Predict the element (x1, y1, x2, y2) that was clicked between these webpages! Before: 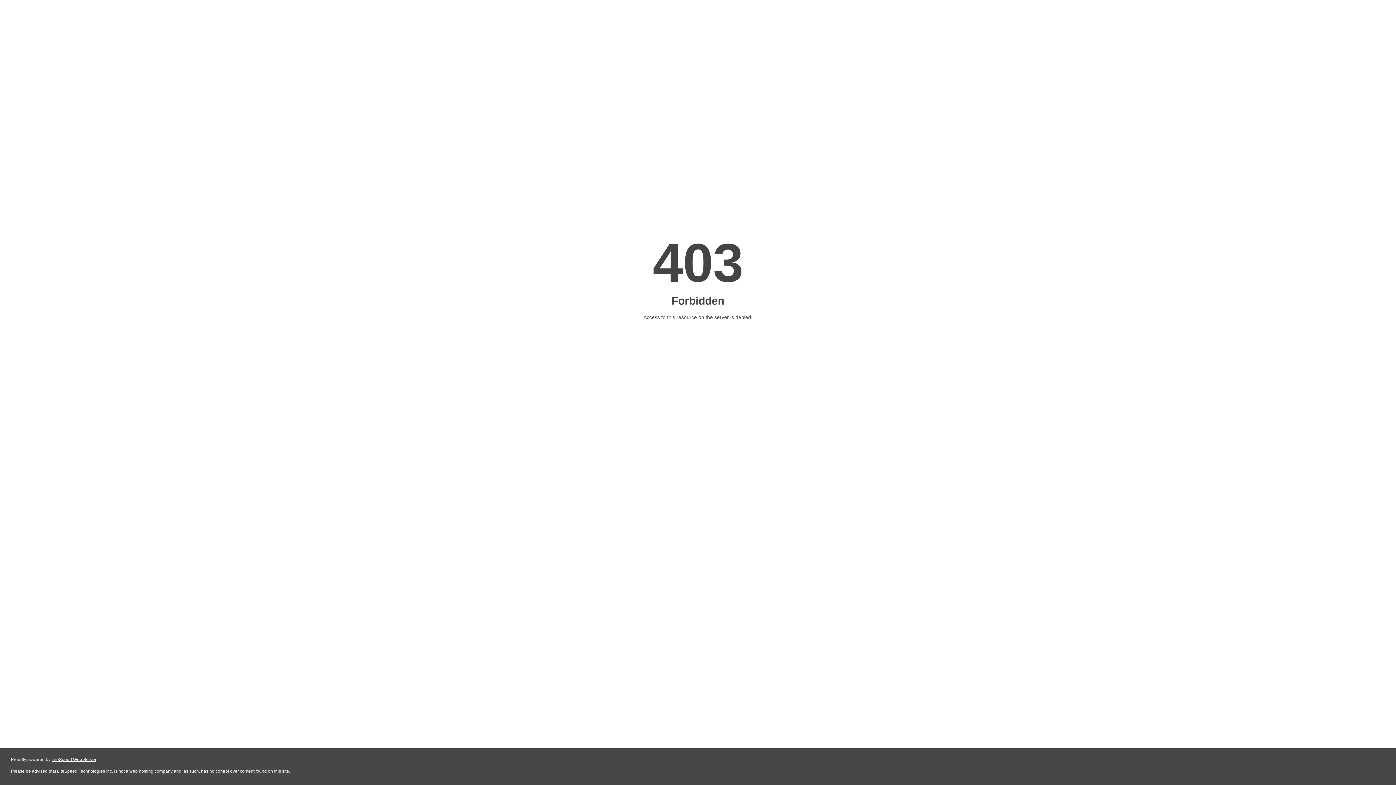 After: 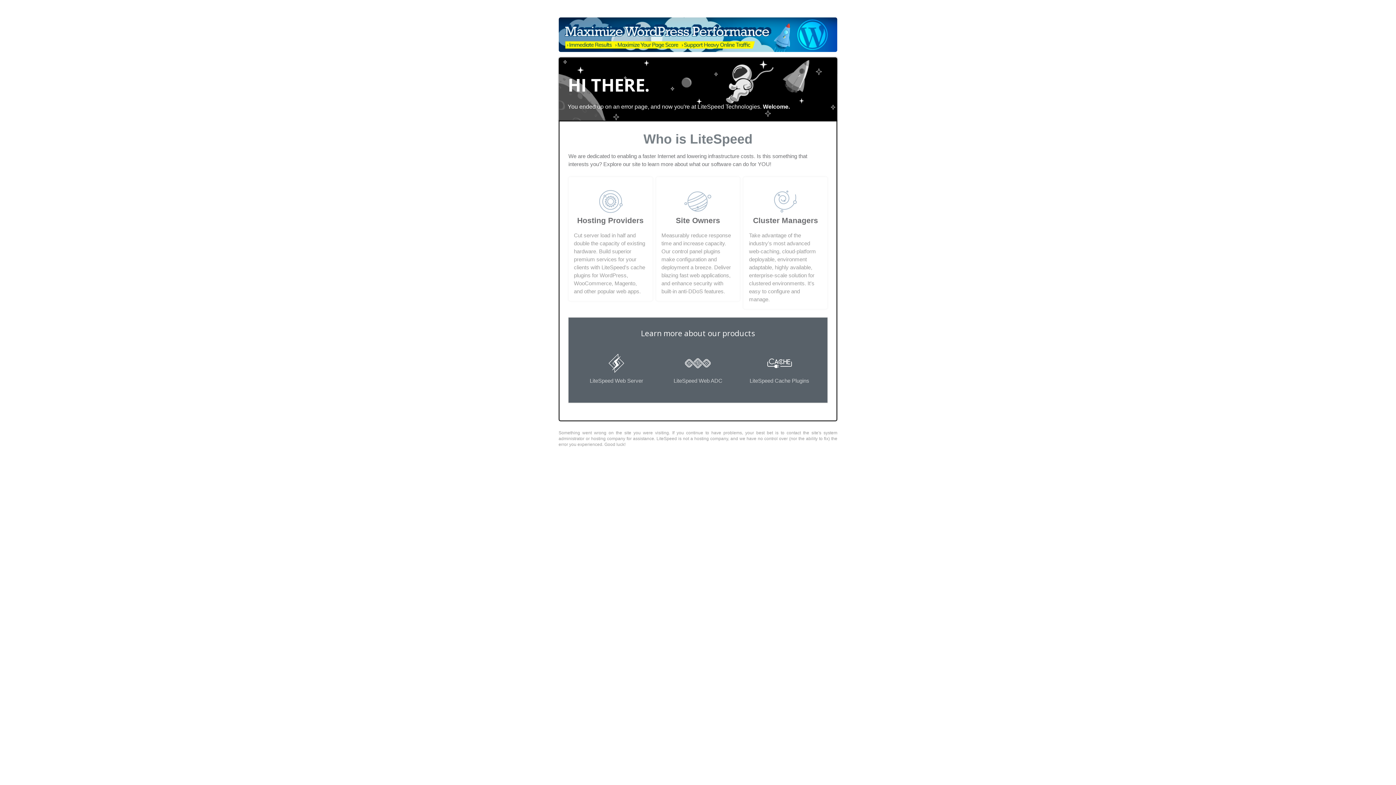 Action: bbox: (51, 757, 96, 762) label: LiteSpeed Web Server